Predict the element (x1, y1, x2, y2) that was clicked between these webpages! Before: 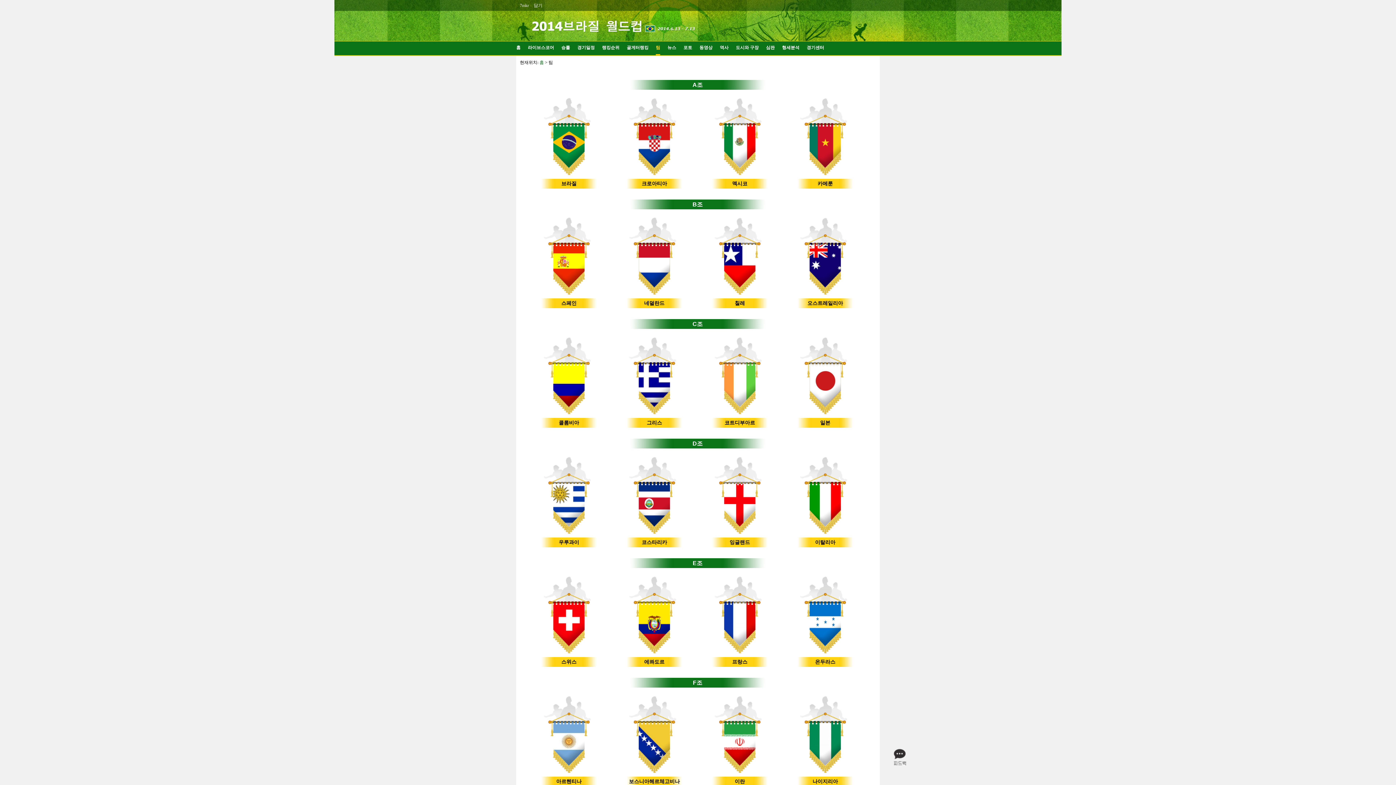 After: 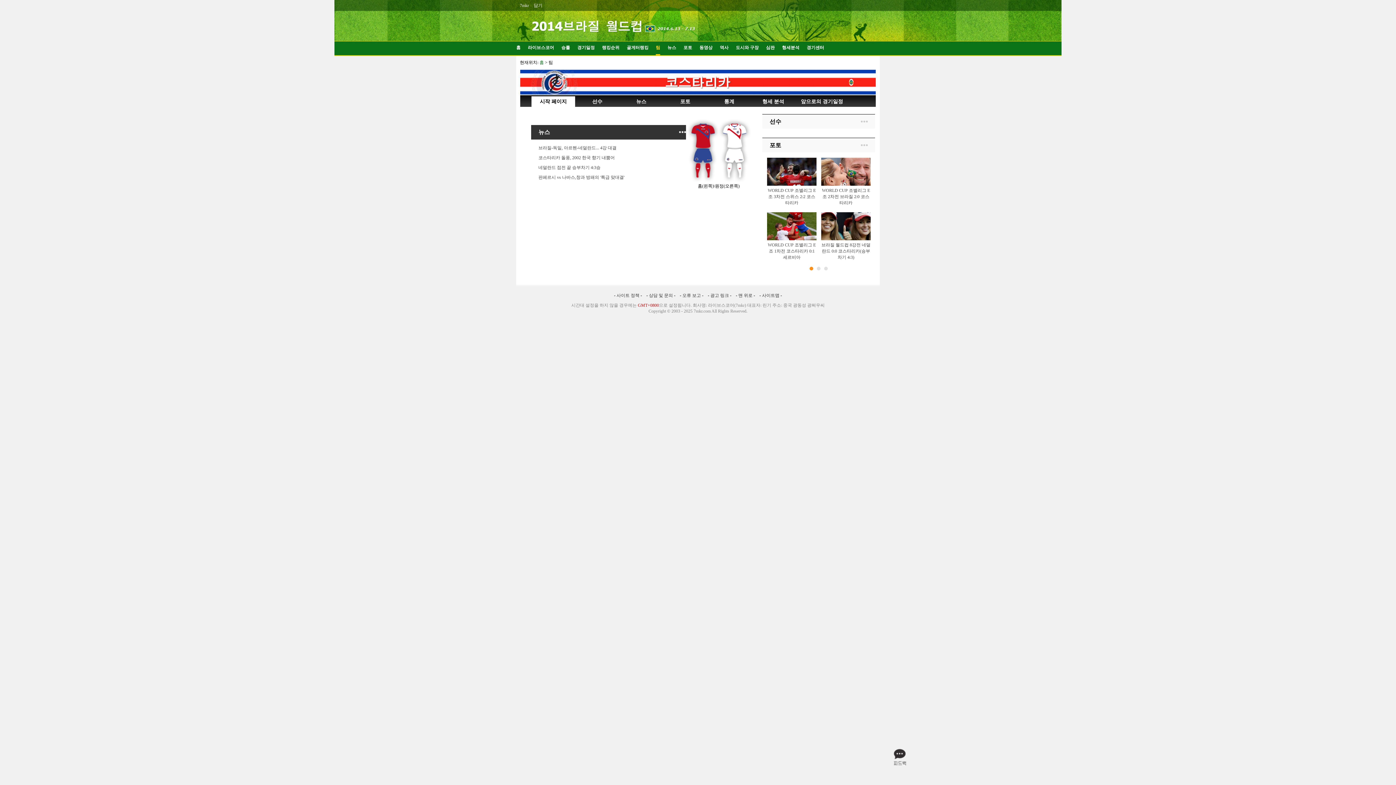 Action: bbox: (641, 539, 667, 545) label: 코스타리카